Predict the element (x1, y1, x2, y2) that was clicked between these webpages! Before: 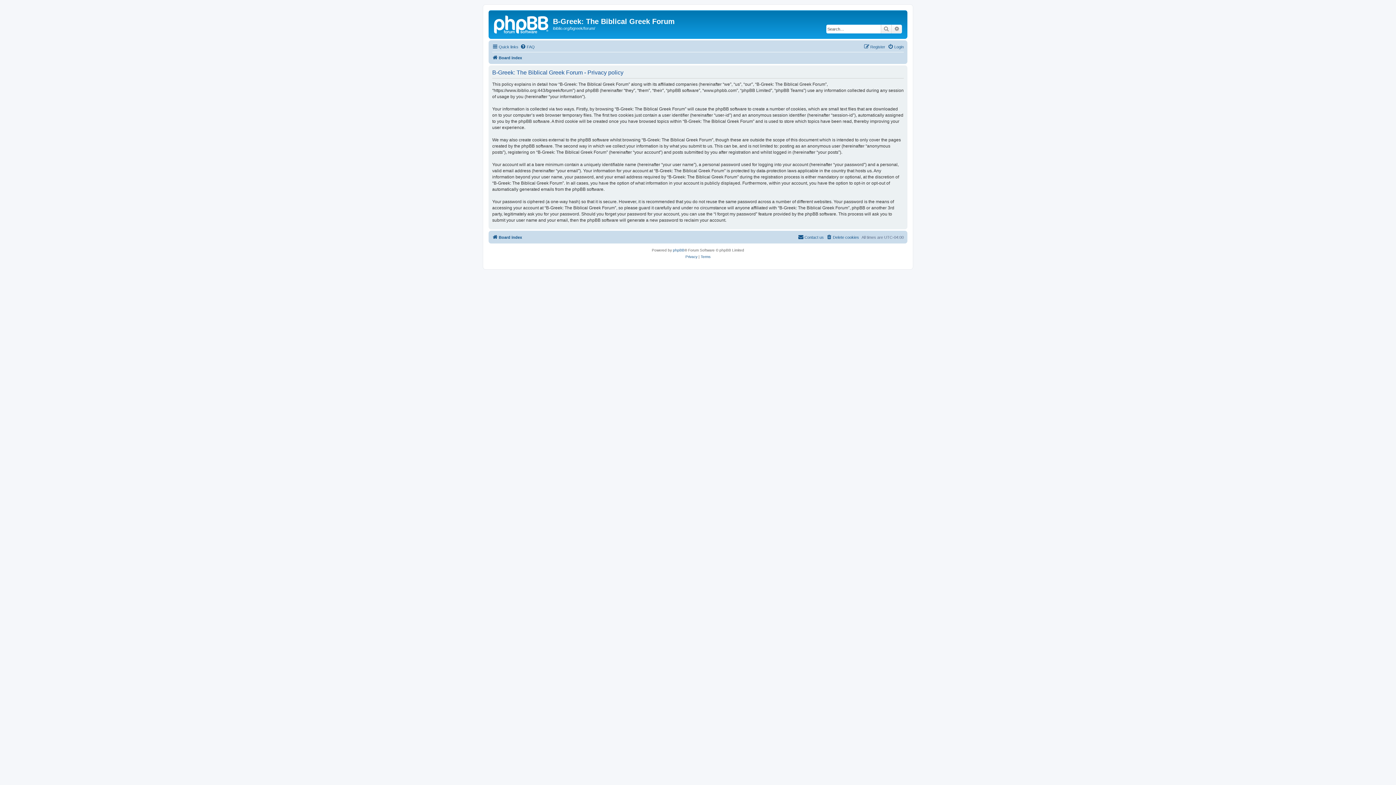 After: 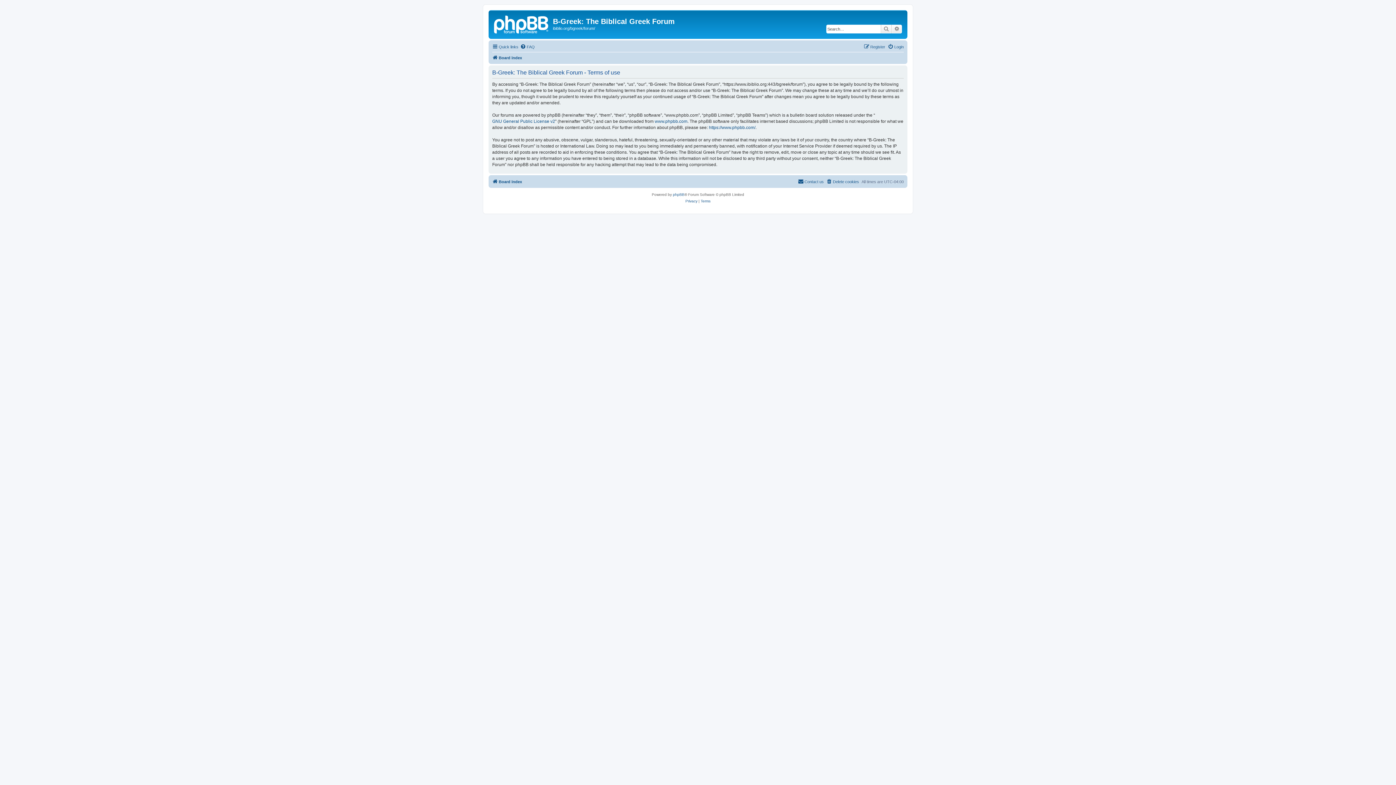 Action: label: Terms bbox: (700, 253, 710, 260)